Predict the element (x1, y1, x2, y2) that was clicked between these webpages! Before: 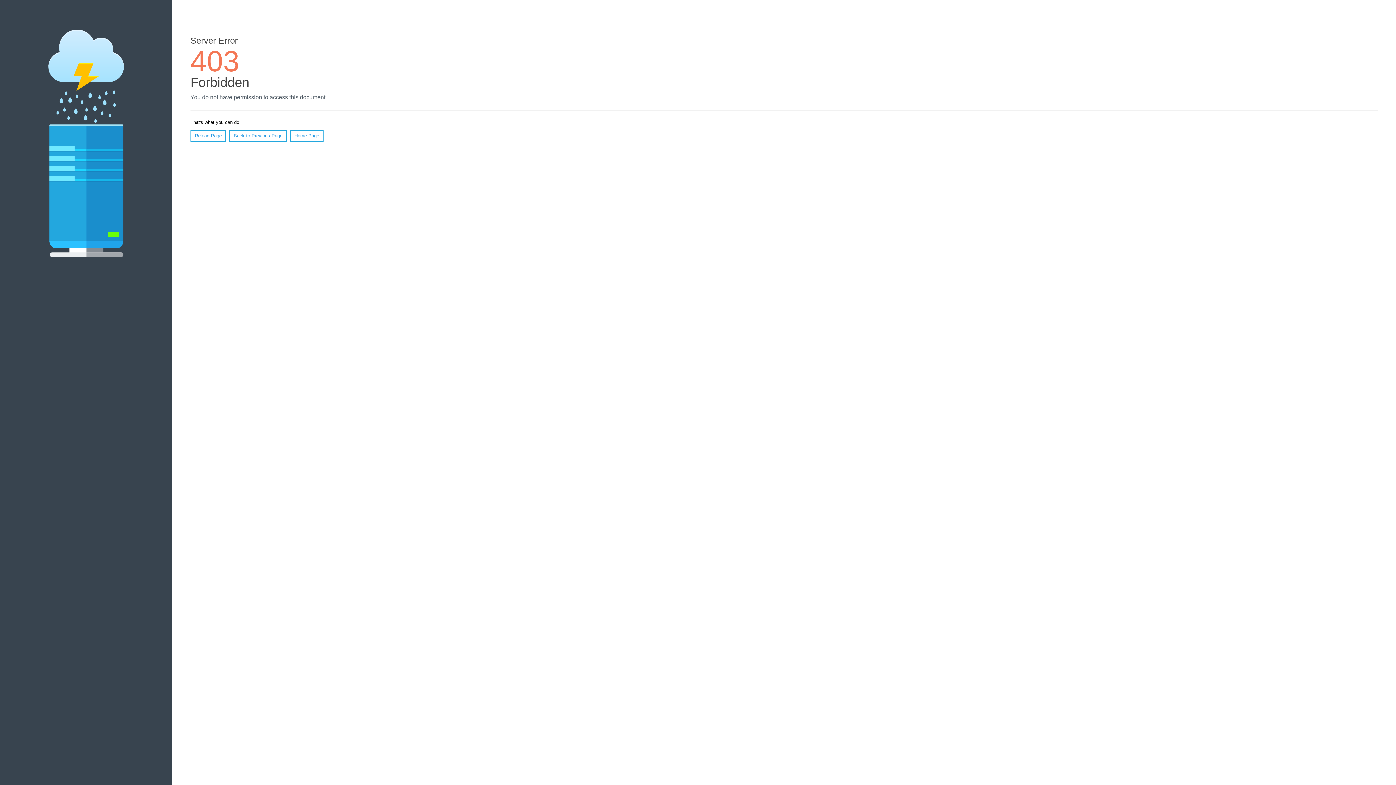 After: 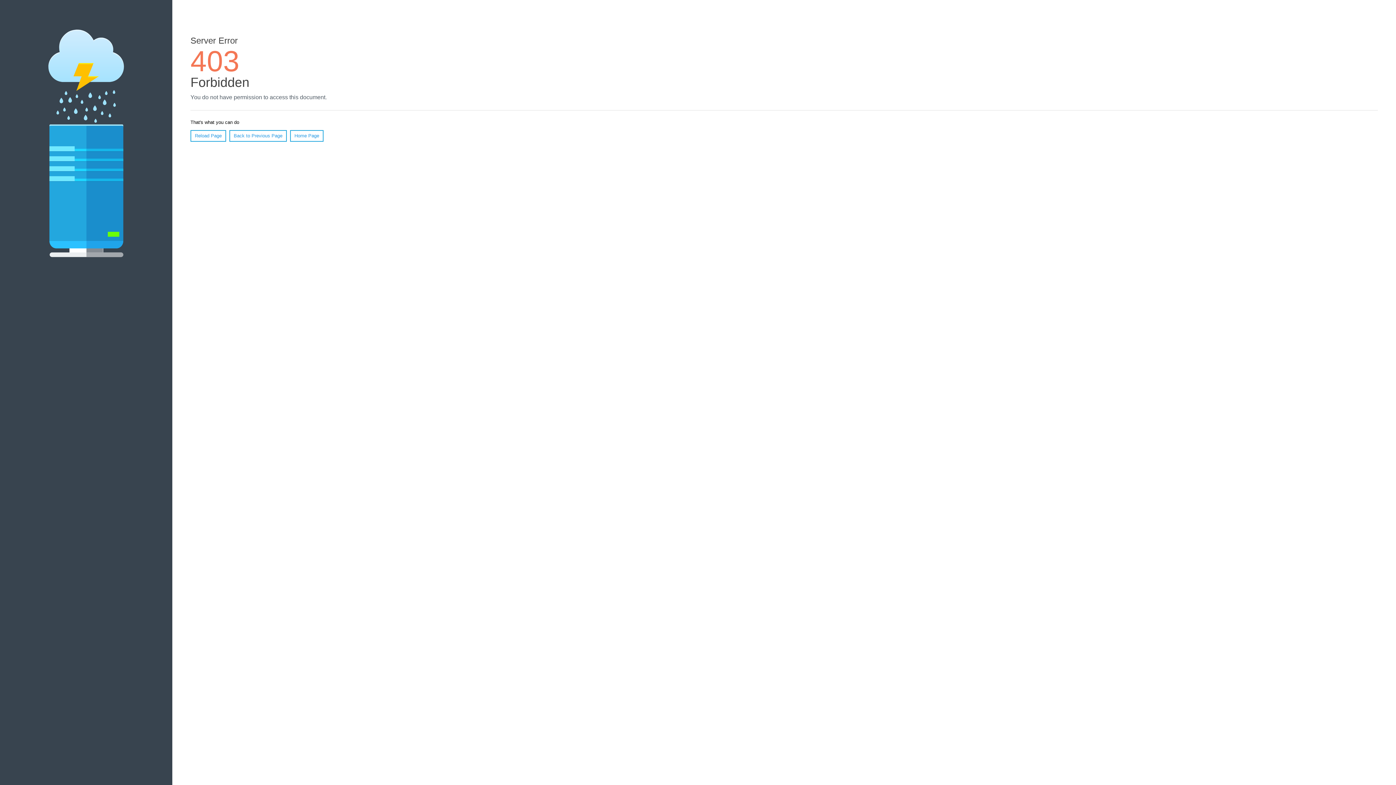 Action: label: Home Page bbox: (290, 130, 323, 141)